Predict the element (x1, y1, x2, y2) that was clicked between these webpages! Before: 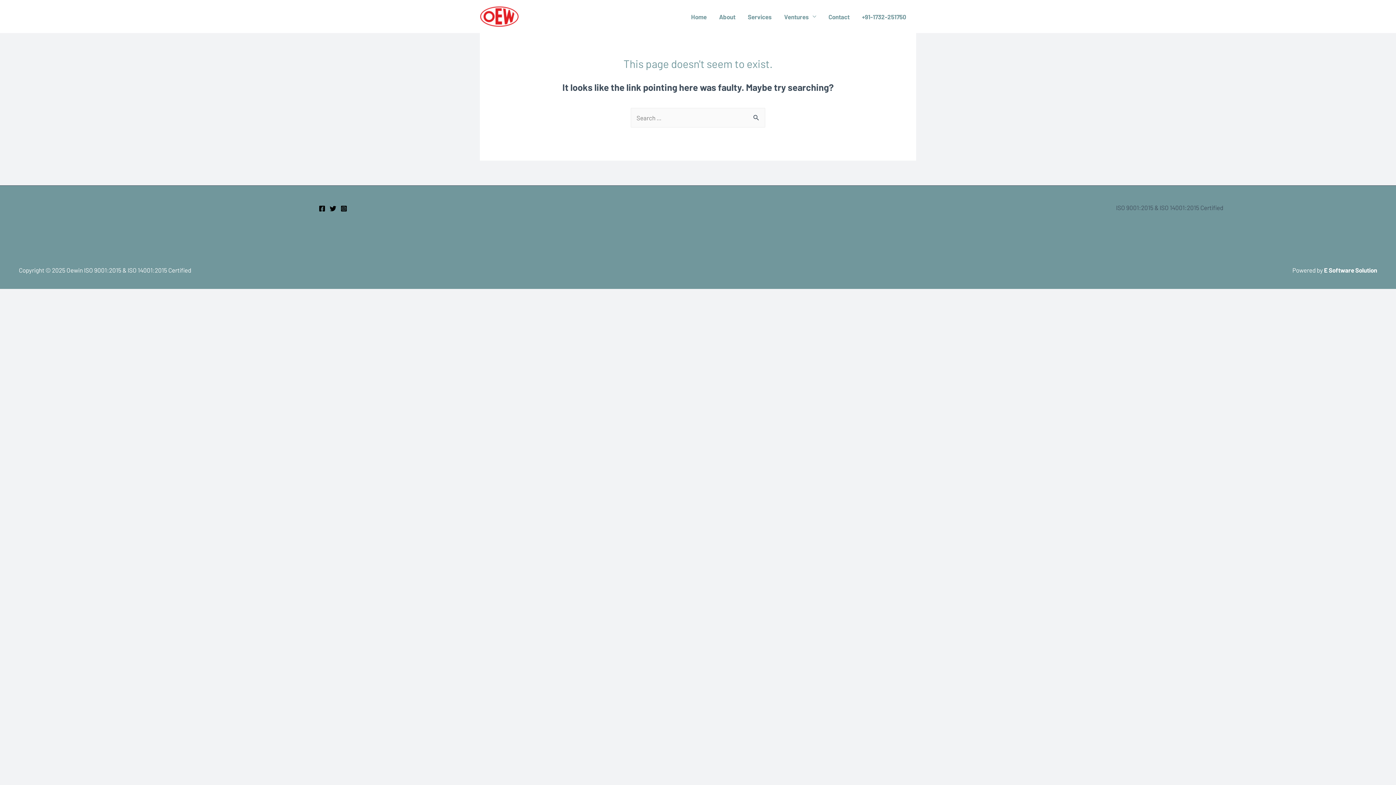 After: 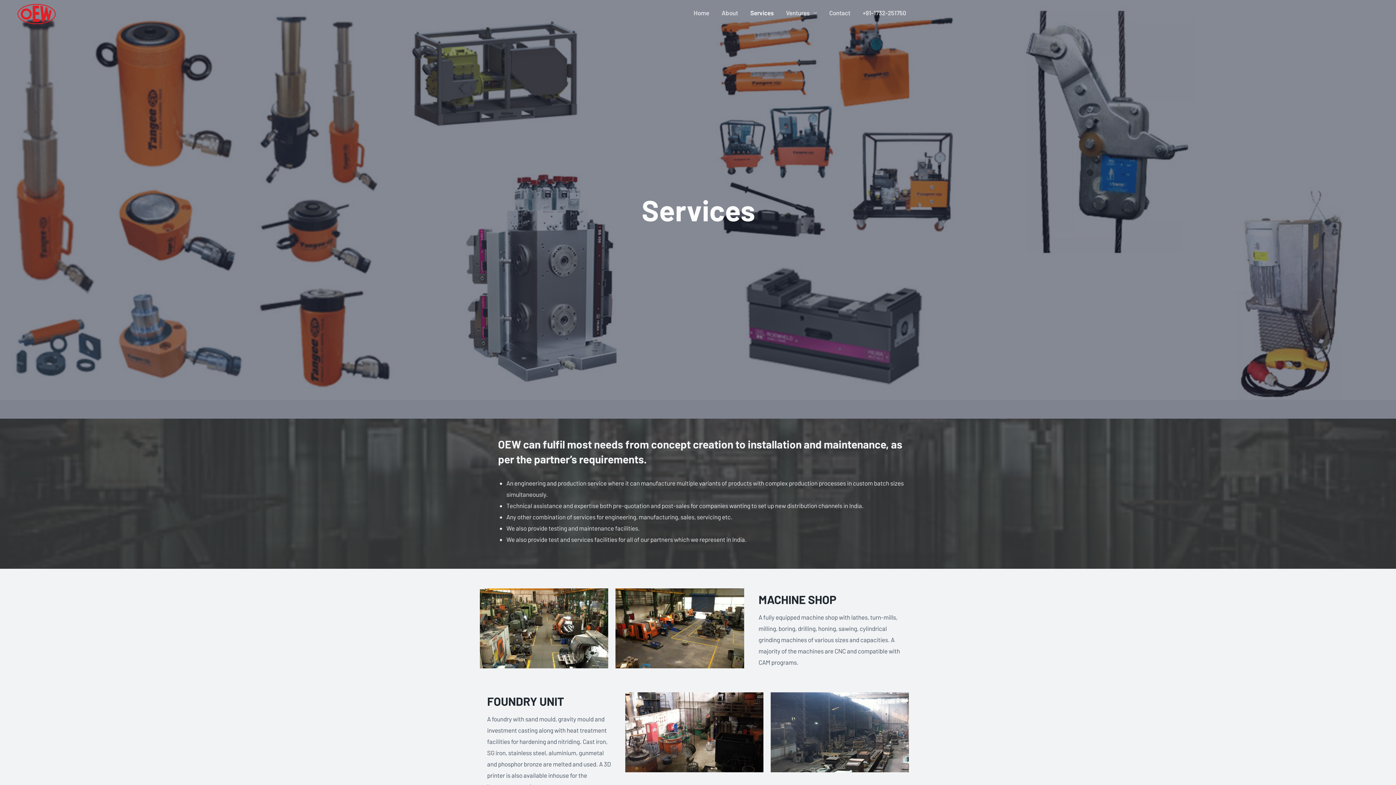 Action: bbox: (741, 3, 778, 29) label: Services